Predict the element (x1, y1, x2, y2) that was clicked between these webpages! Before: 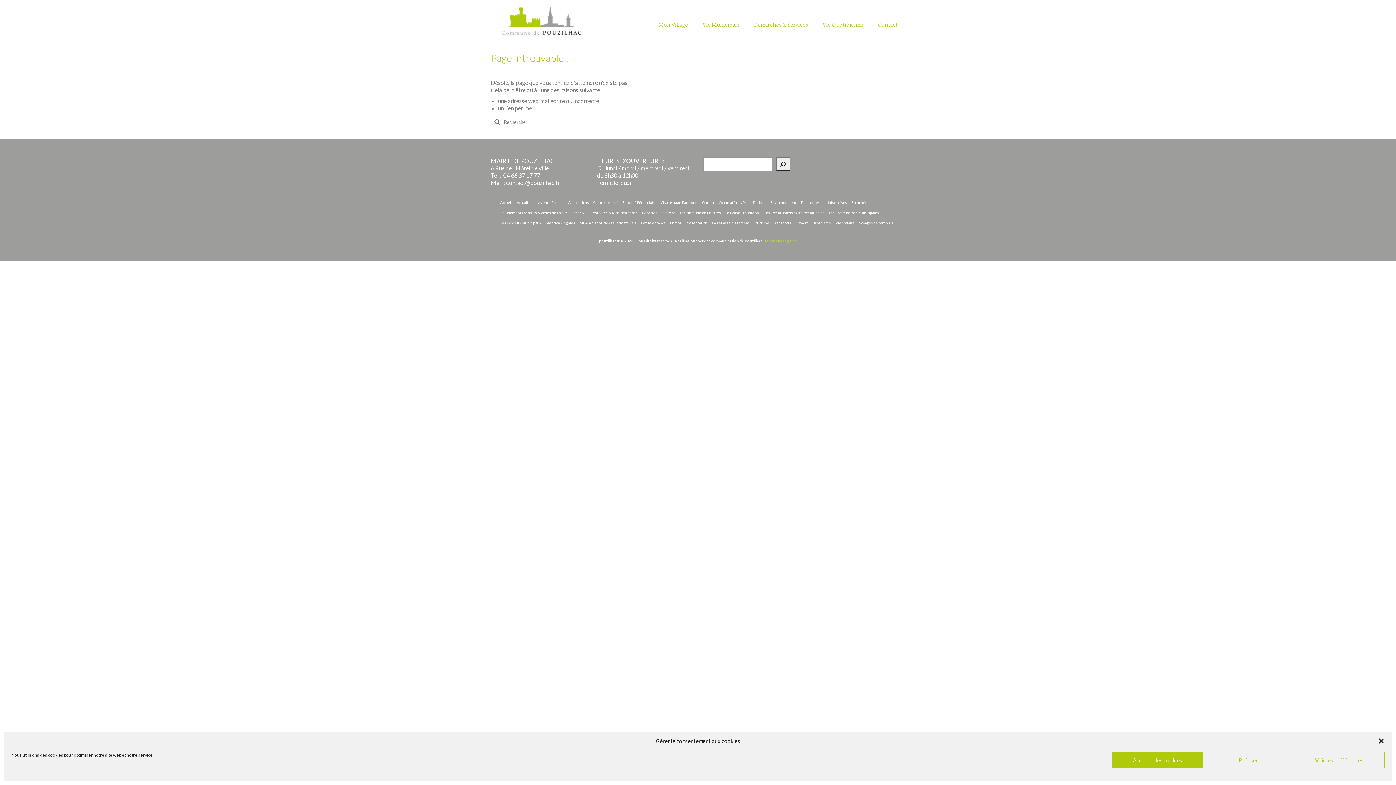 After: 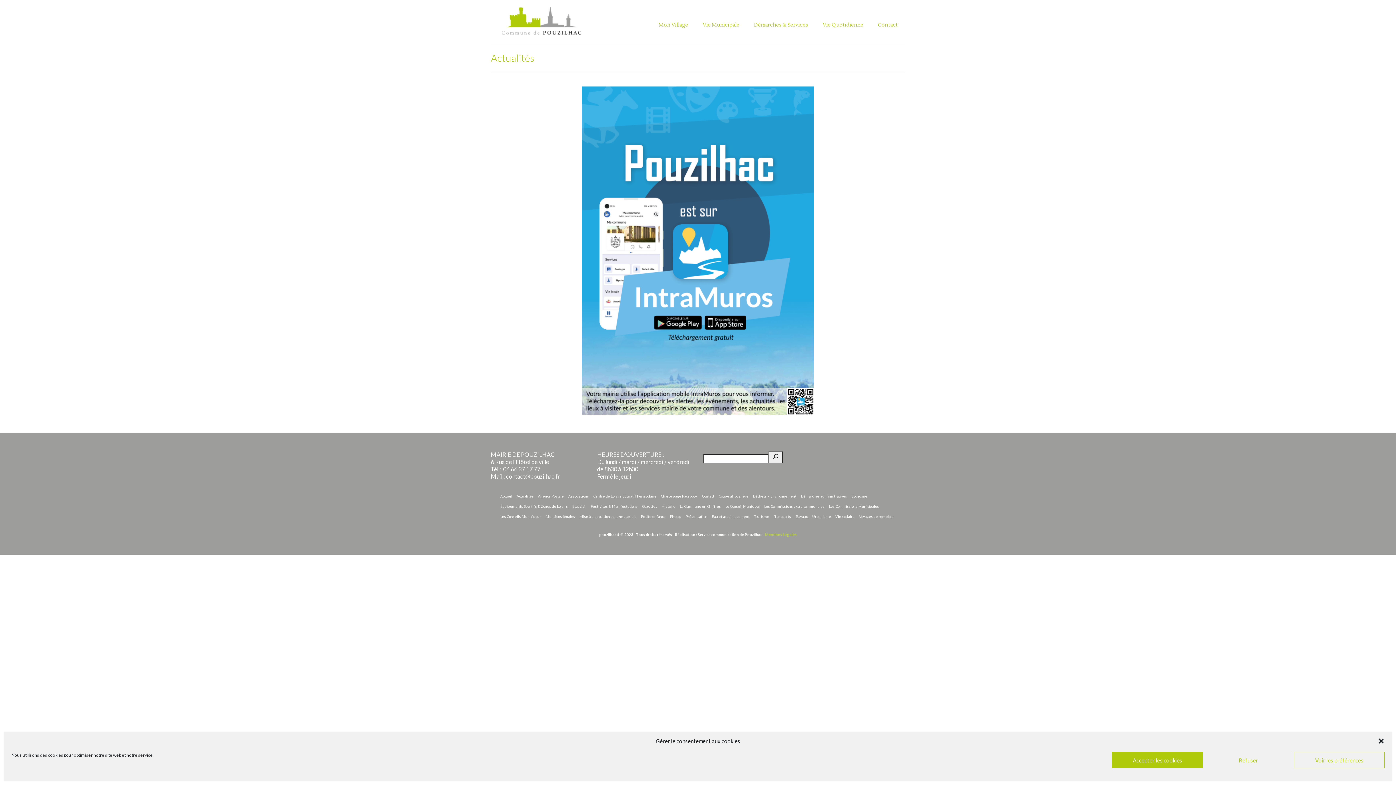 Action: label: Actualités bbox: (514, 197, 536, 207)